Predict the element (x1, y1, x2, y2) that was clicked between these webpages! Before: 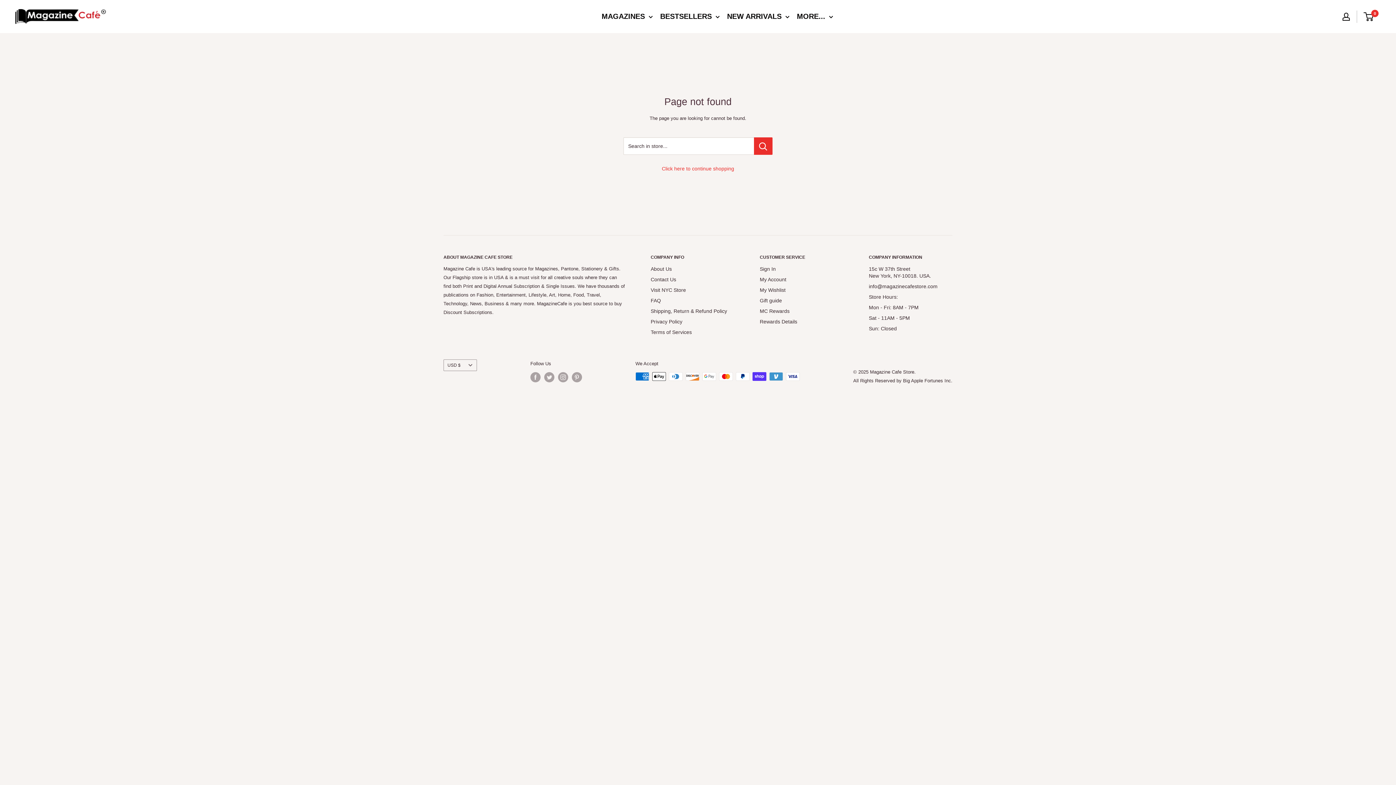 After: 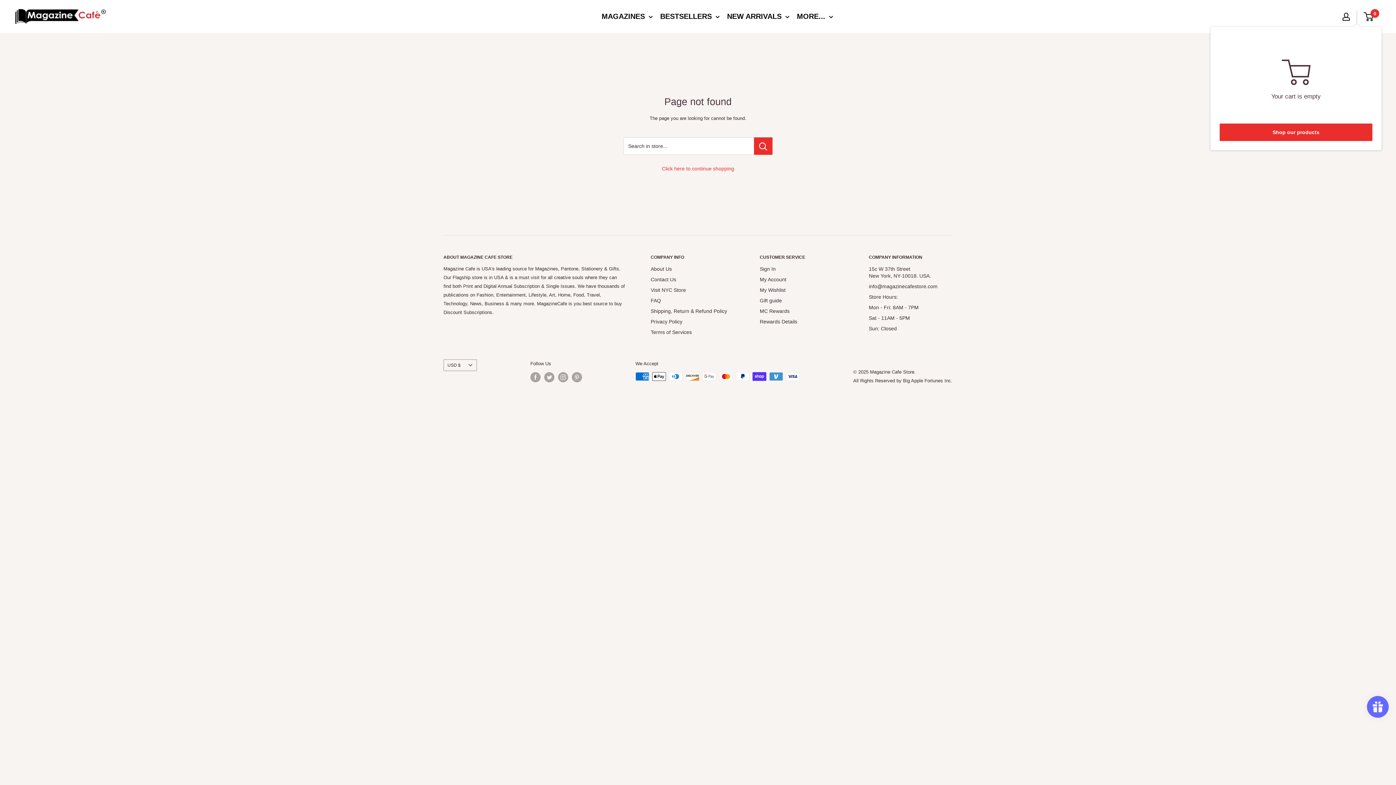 Action: label: 0 bbox: (1364, 11, 1381, 21)